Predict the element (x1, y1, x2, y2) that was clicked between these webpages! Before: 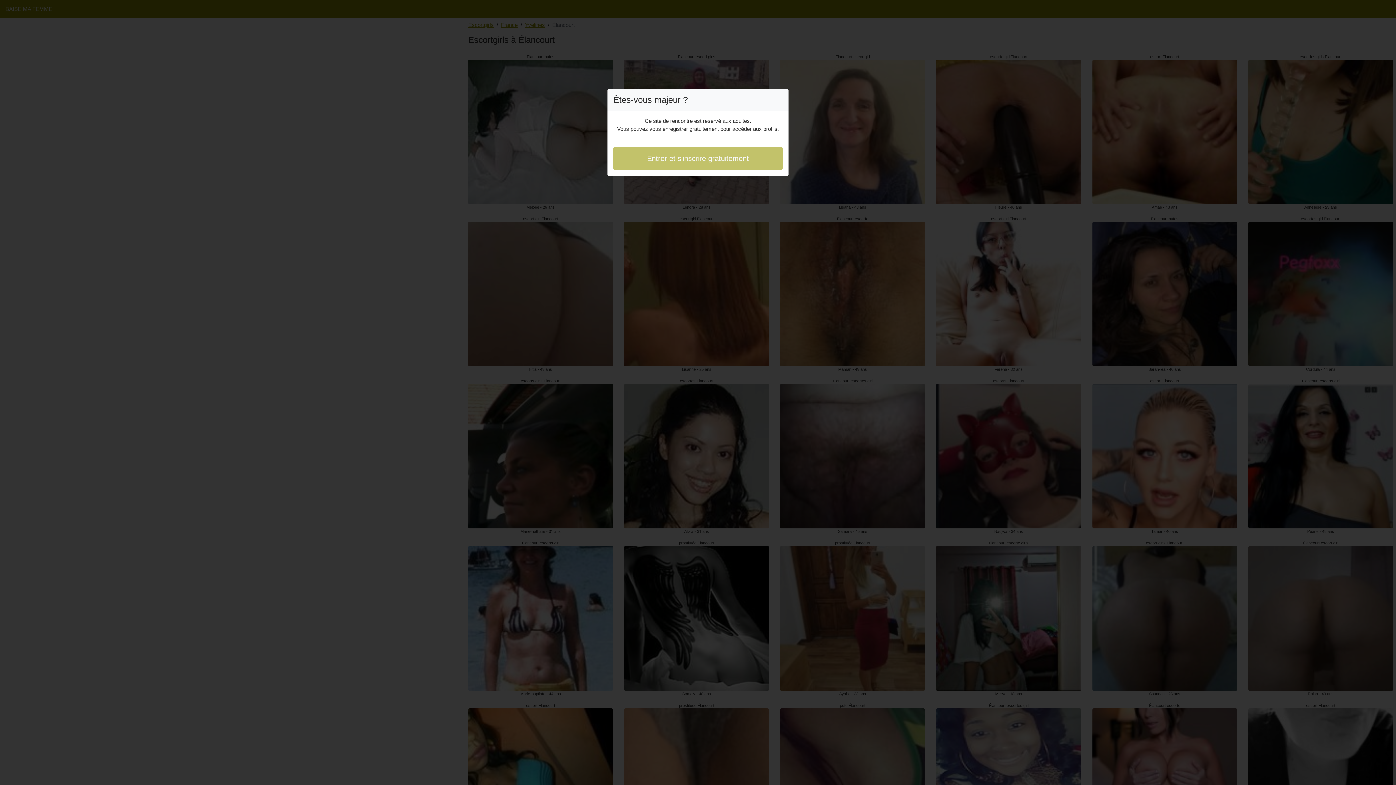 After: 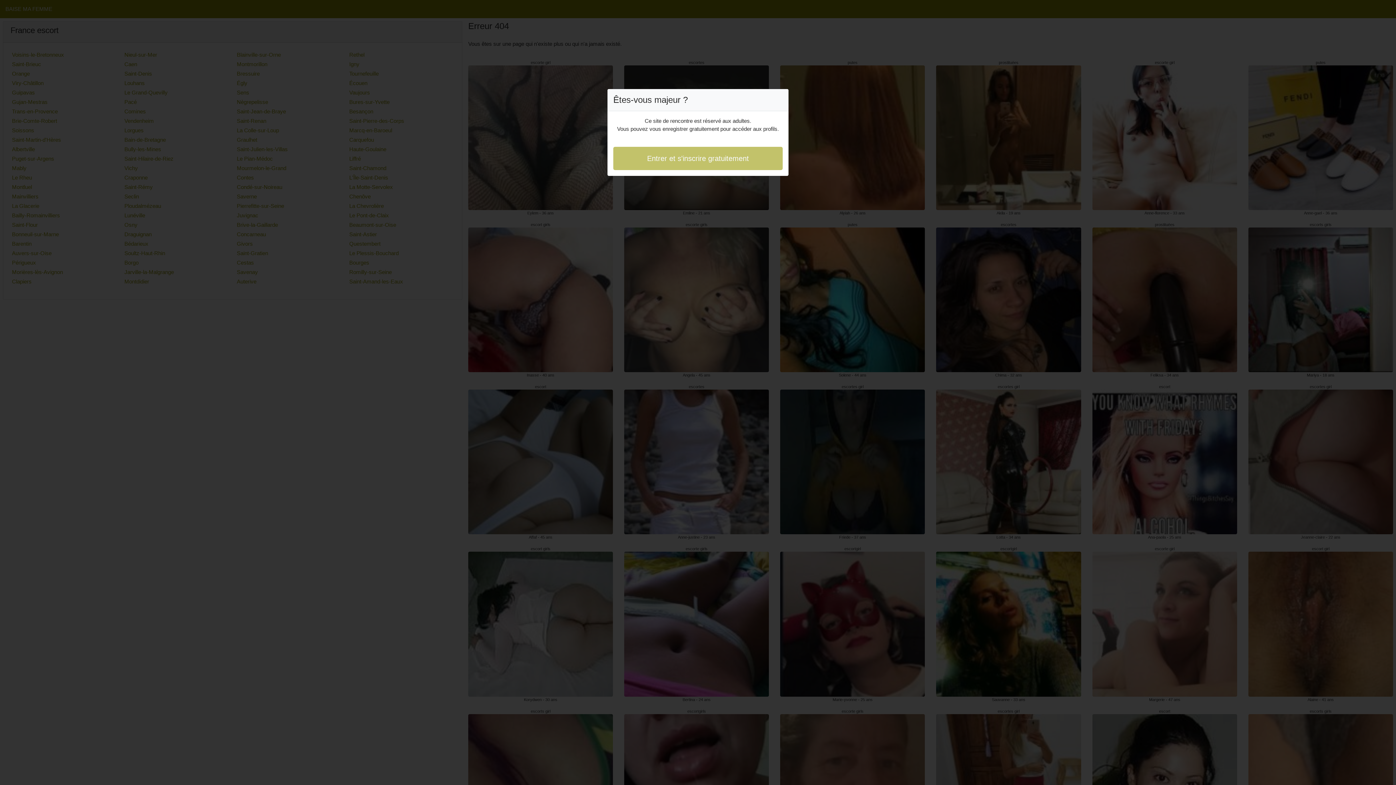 Action: bbox: (613, 146, 782, 170) label: Entrer et s'inscrire gratuitement